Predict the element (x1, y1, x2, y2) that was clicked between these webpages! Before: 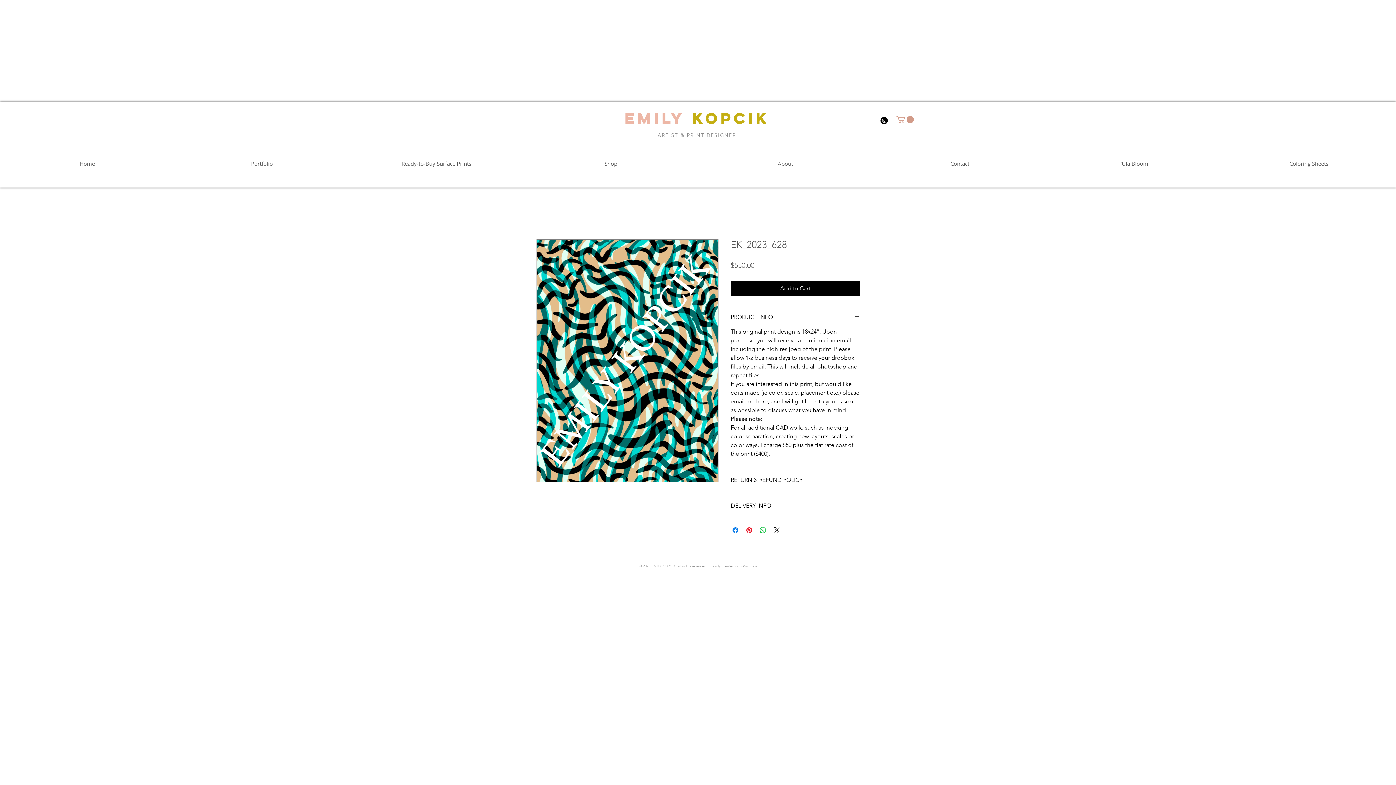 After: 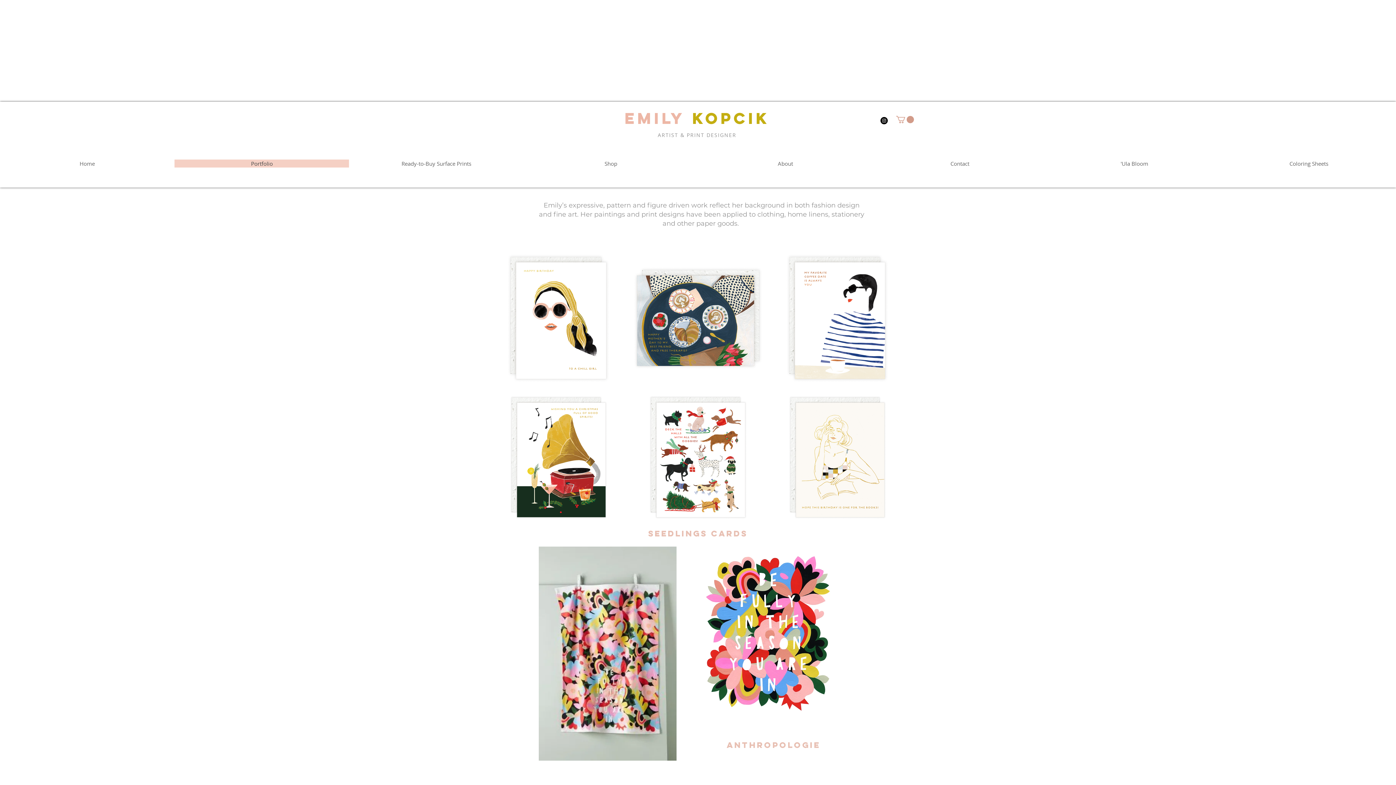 Action: bbox: (174, 159, 349, 167) label: Portfolio